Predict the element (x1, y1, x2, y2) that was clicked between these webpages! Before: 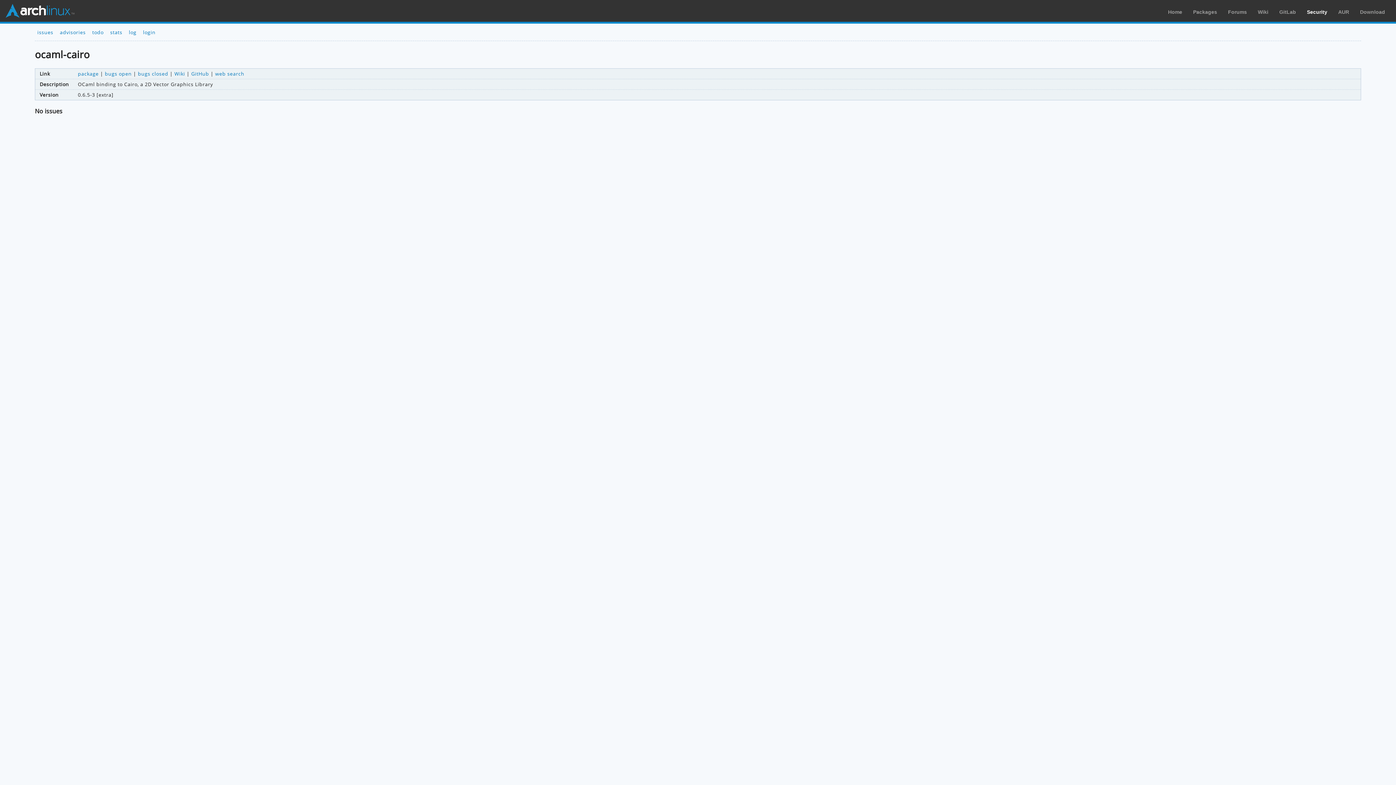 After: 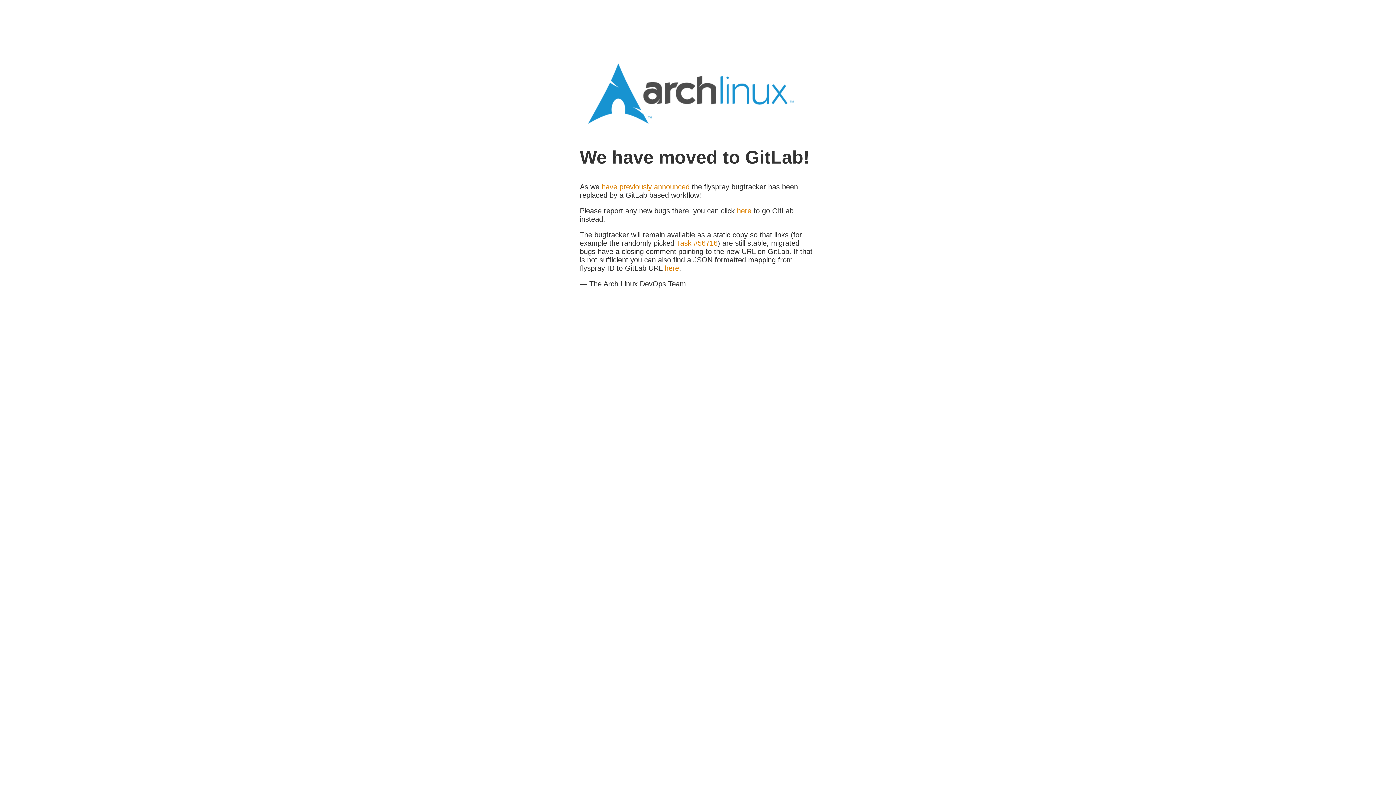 Action: label: bugs open bbox: (104, 70, 131, 76)